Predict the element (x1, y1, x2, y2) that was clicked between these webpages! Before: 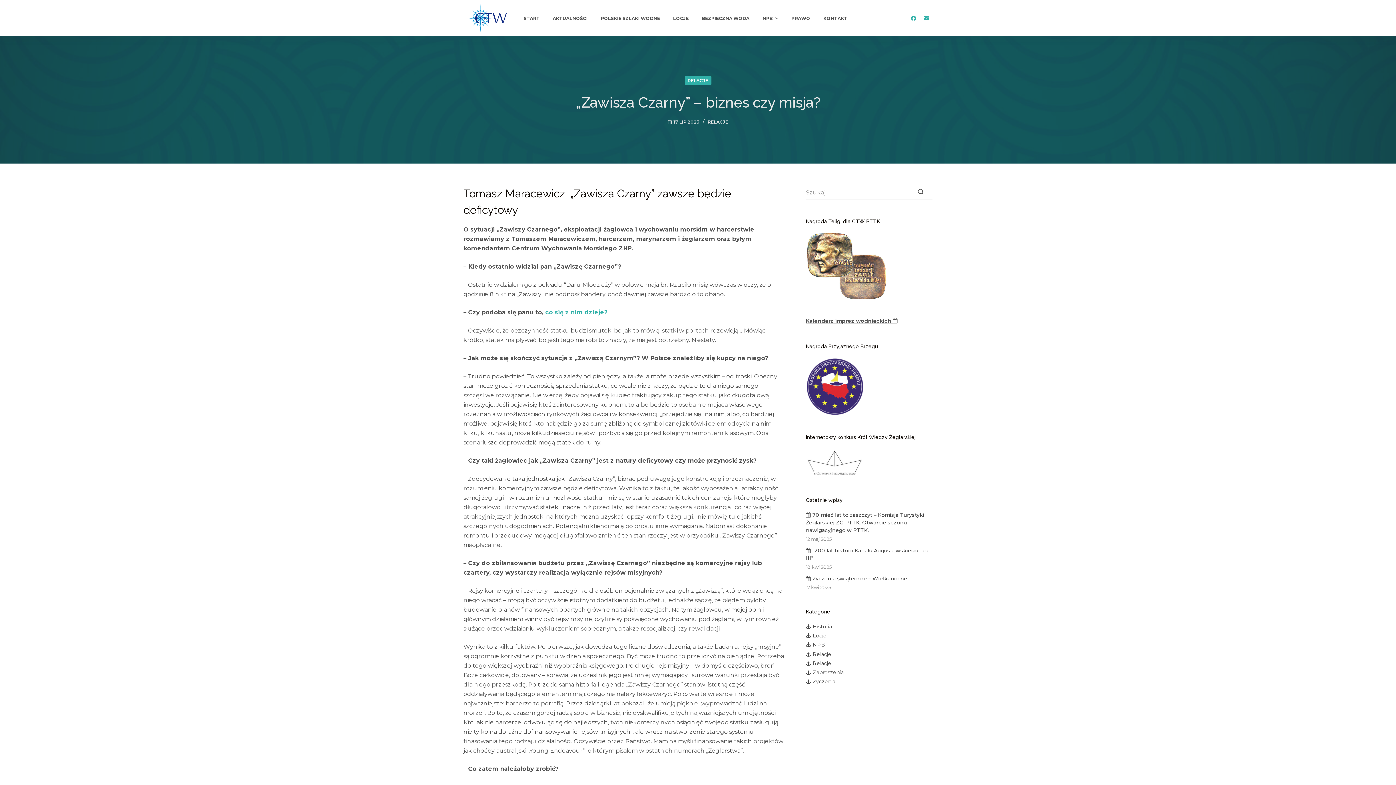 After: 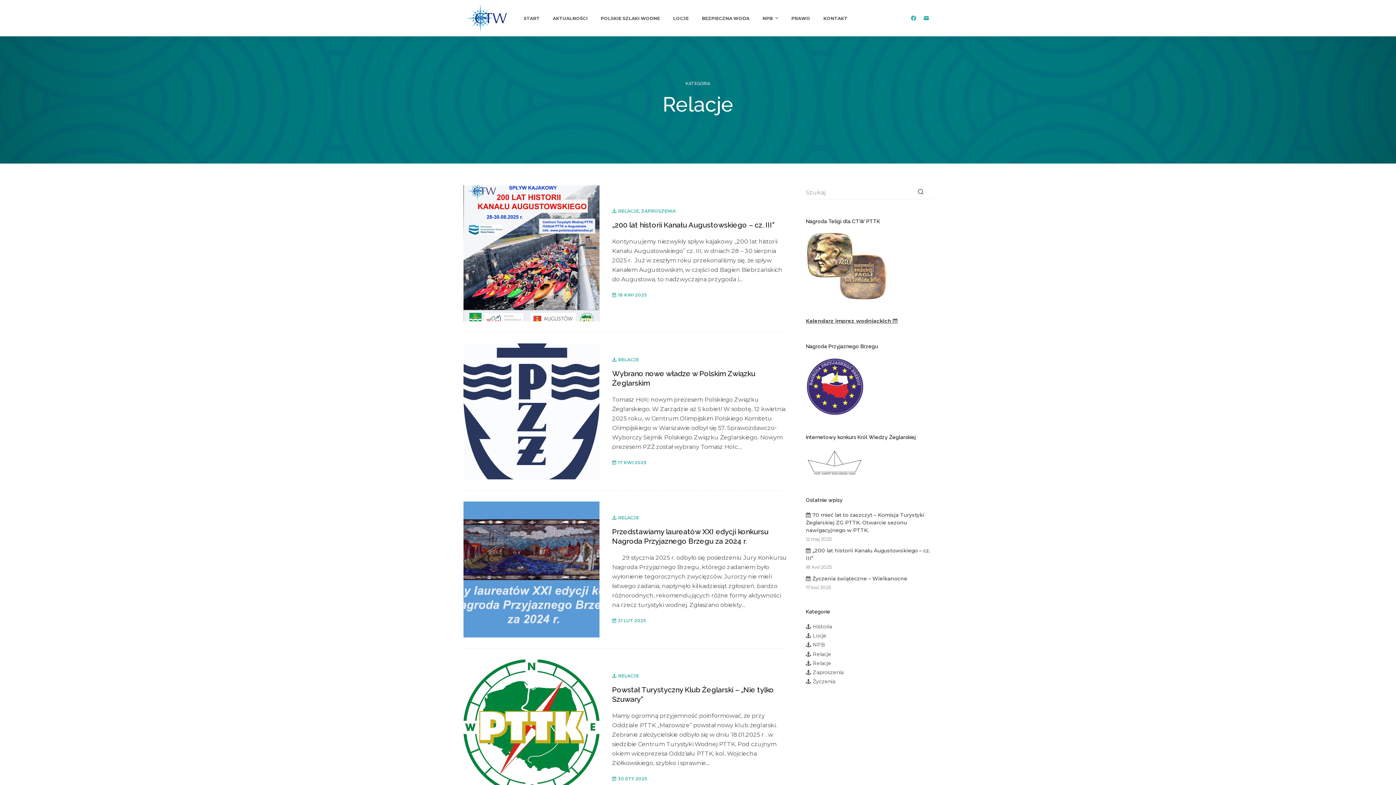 Action: bbox: (806, 660, 831, 666) label: Relacje